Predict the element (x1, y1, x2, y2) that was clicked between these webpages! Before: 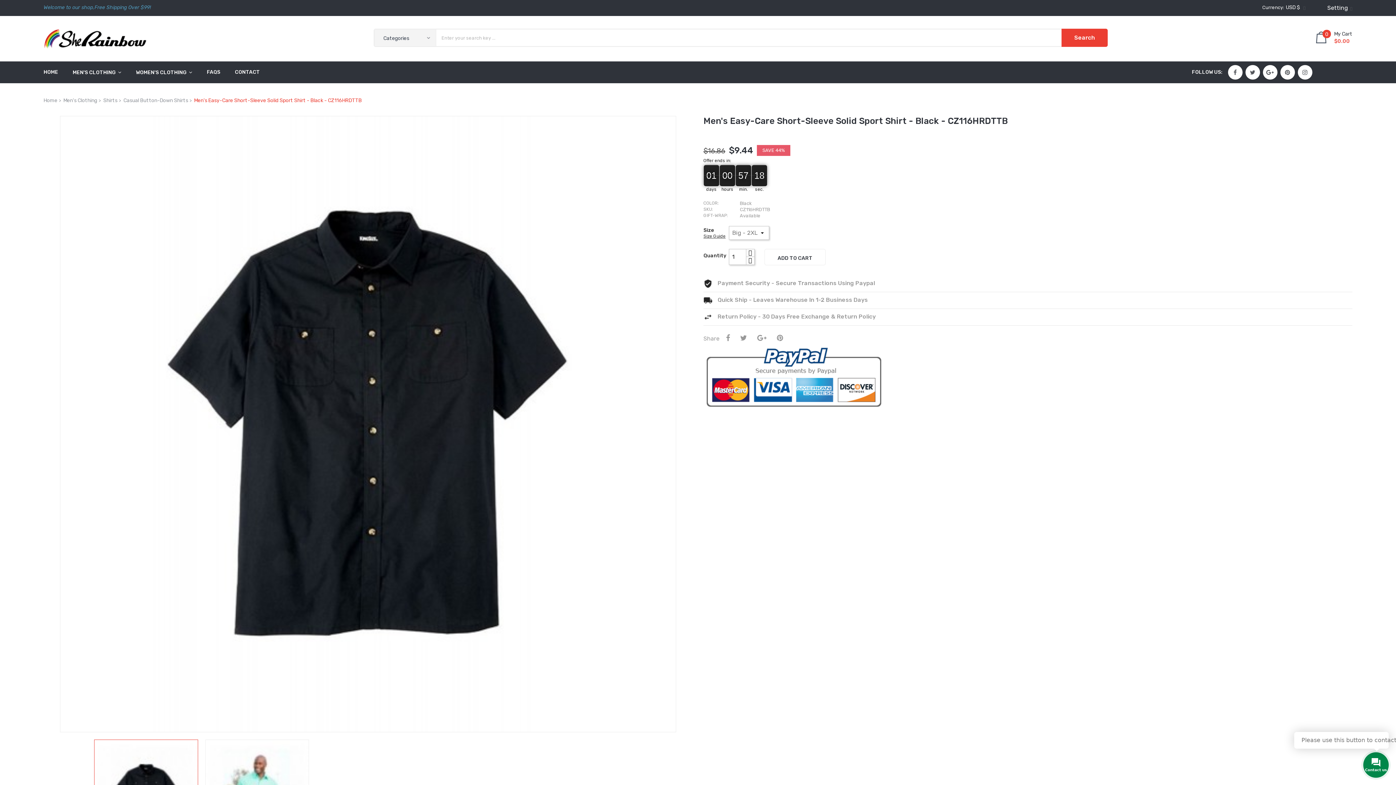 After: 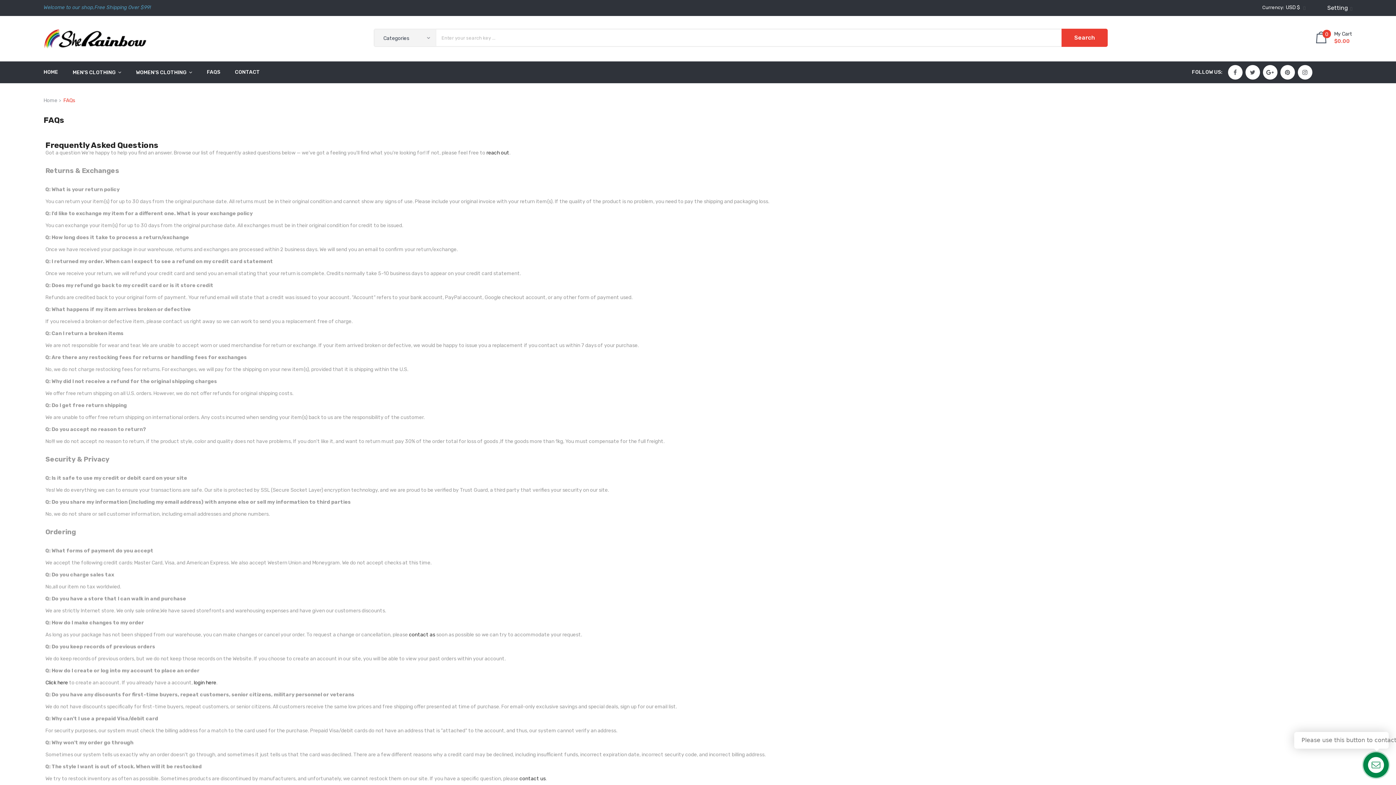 Action: label: FAQS bbox: (199, 61, 227, 83)